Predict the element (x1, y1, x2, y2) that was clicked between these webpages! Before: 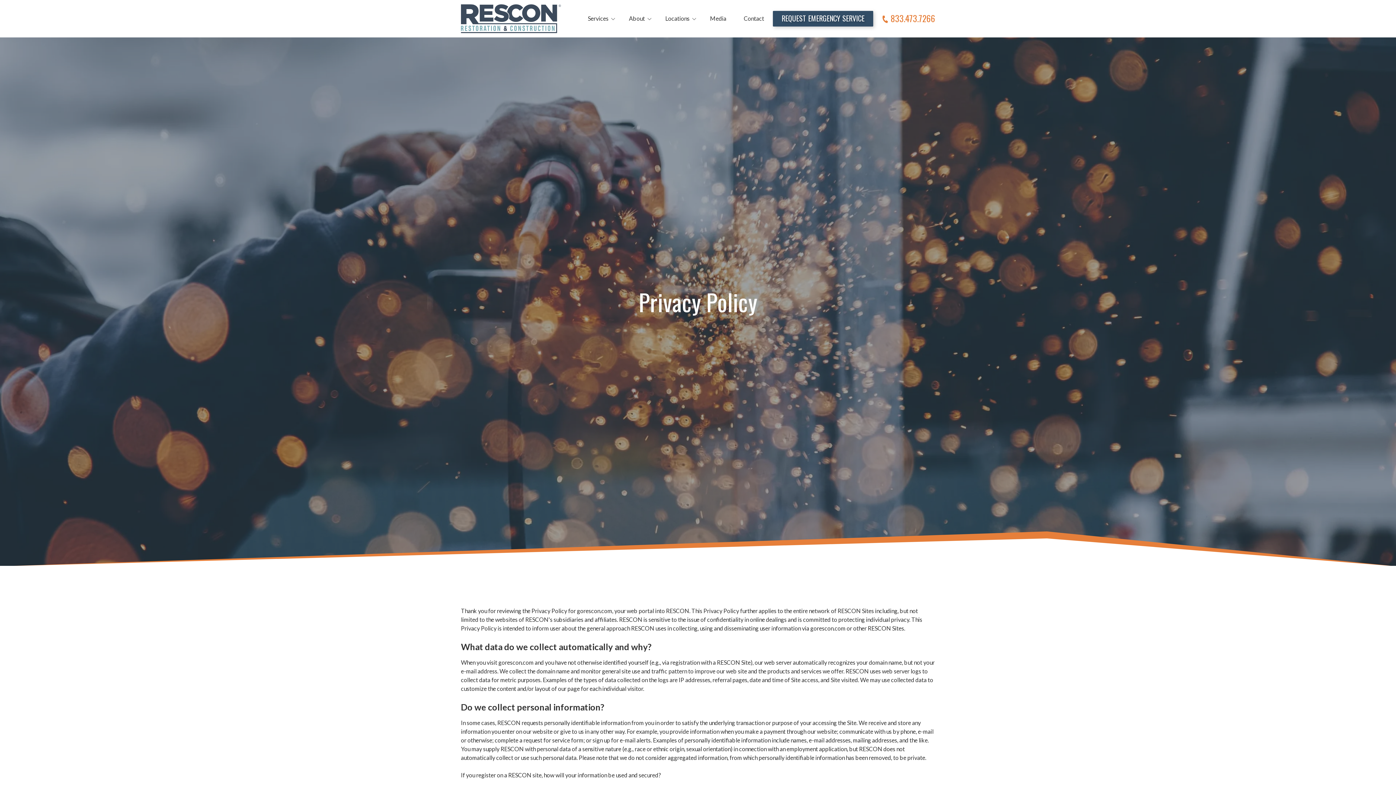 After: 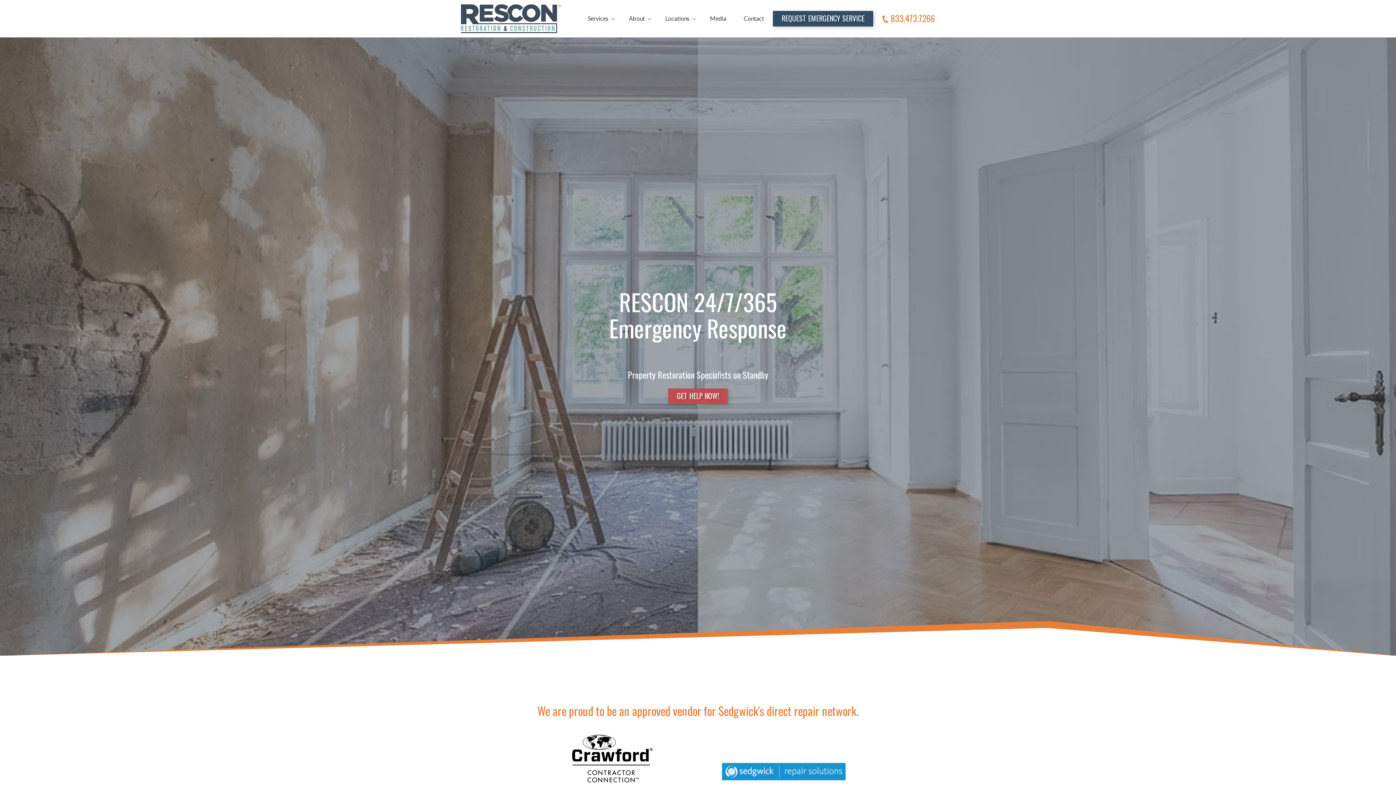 Action: bbox: (461, 2, 561, 34)